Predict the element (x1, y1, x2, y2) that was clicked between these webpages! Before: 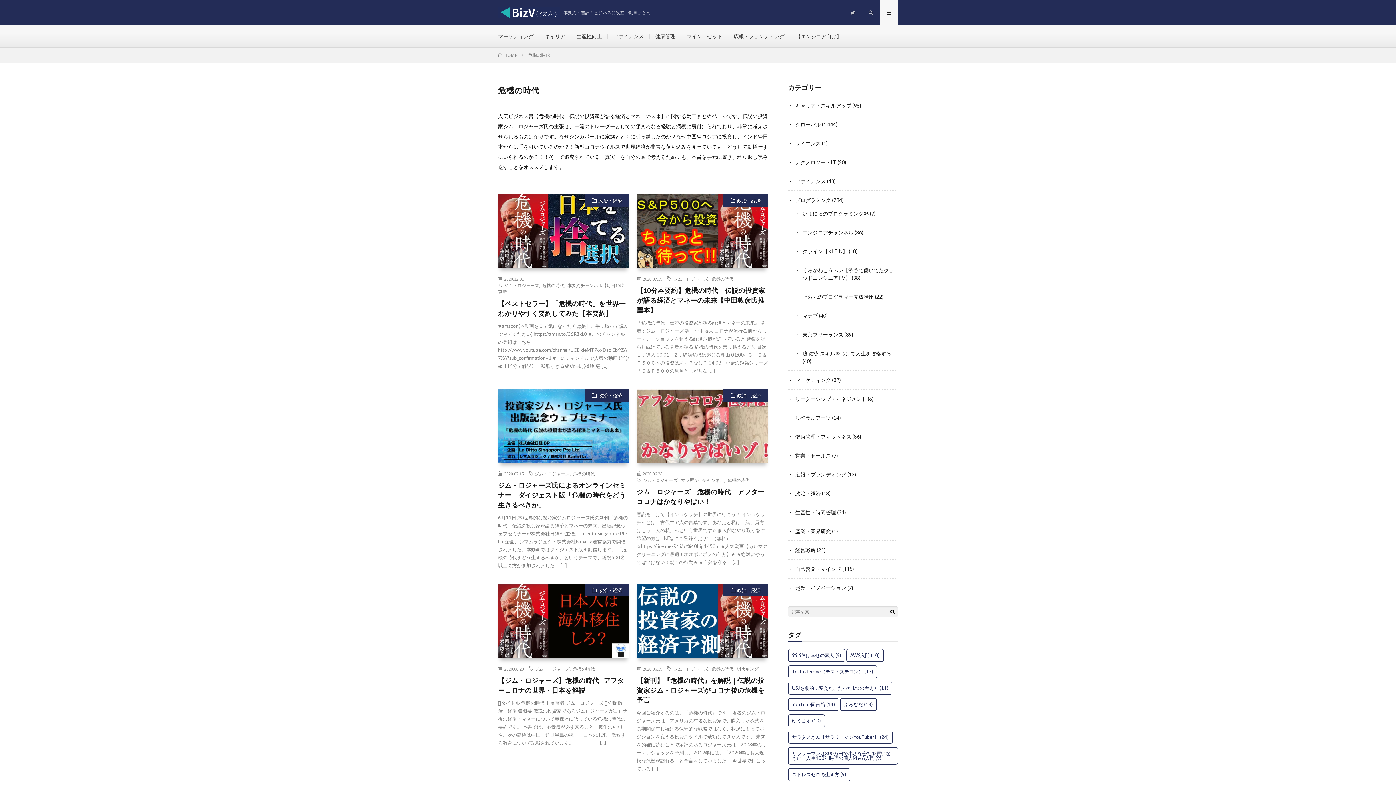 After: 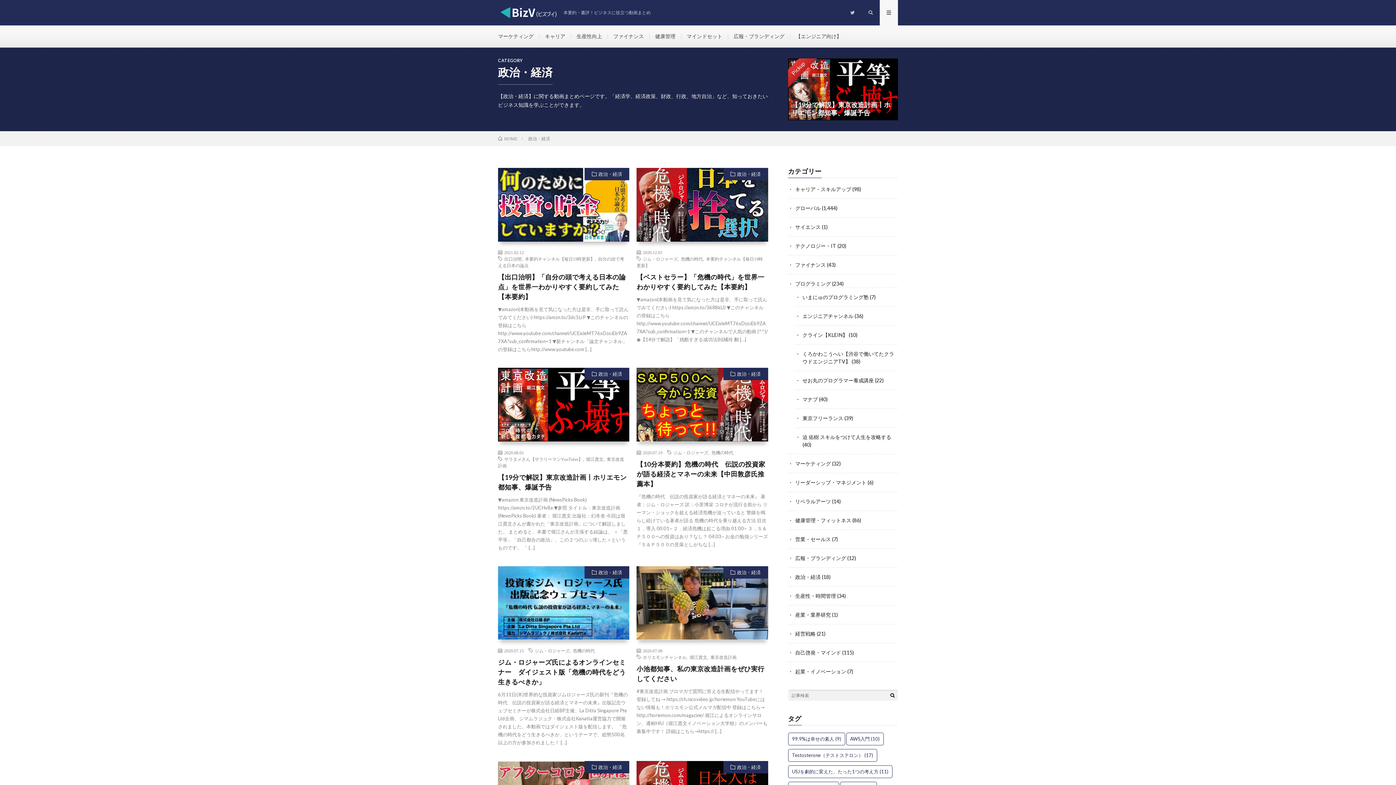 Action: bbox: (723, 584, 768, 596) label: 政治・経済